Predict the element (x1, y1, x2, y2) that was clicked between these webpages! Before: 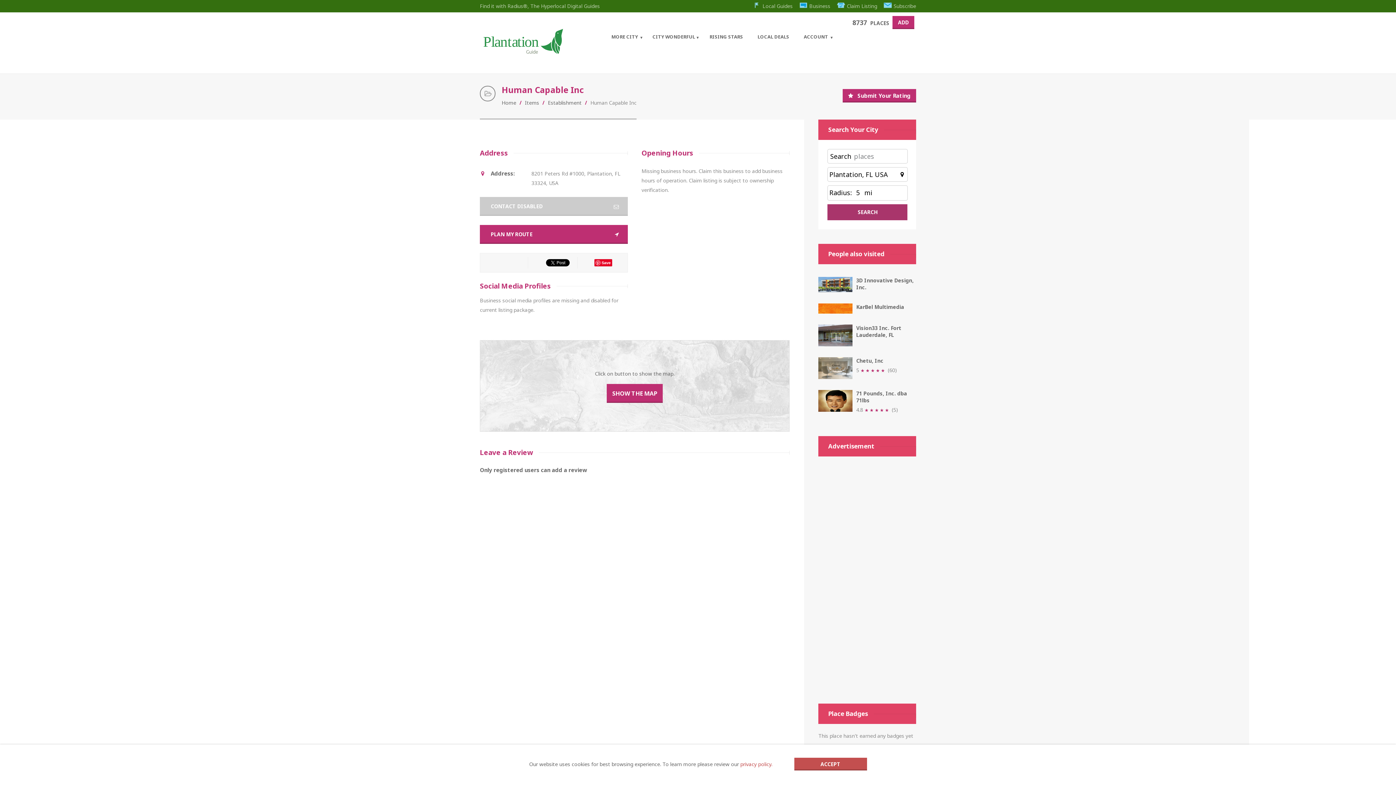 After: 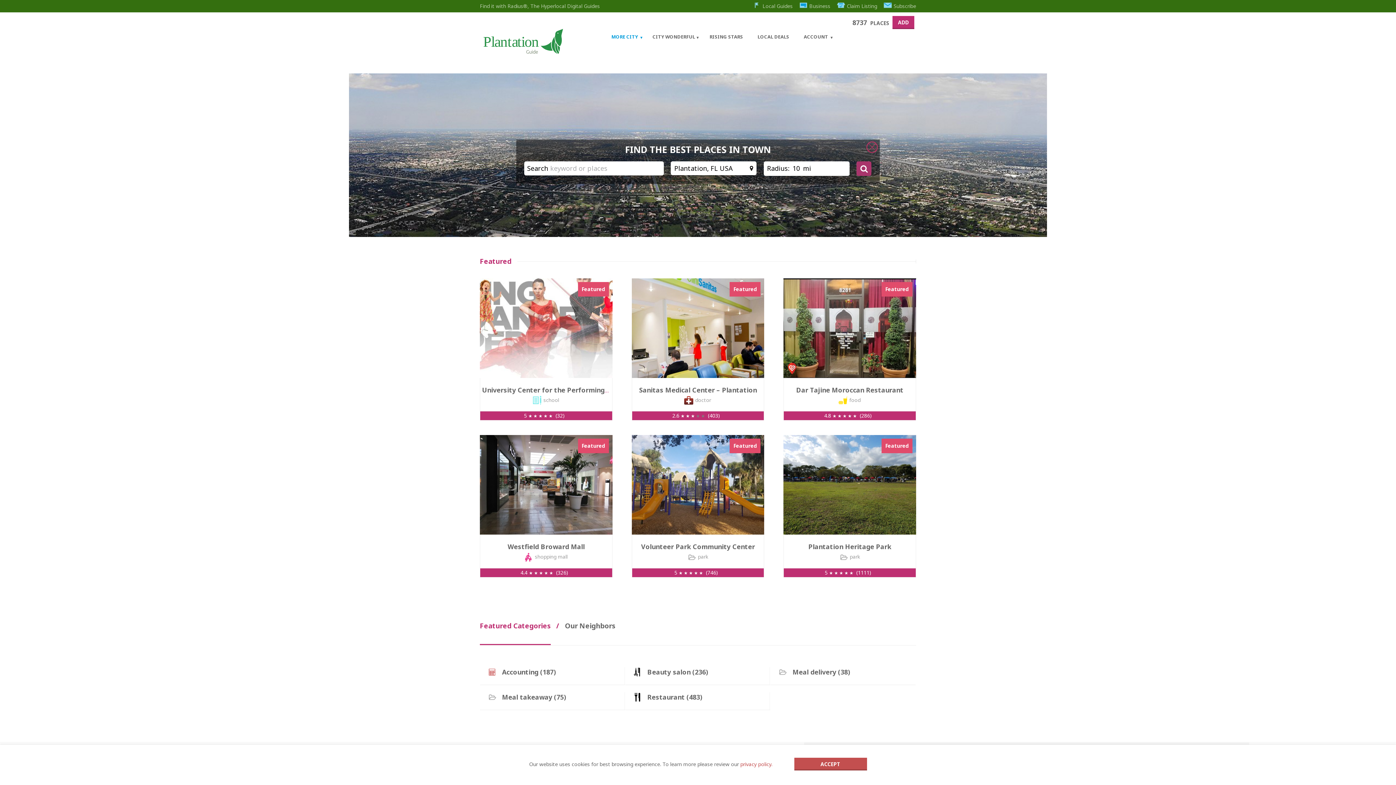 Action: bbox: (501, 99, 516, 106) label: Home